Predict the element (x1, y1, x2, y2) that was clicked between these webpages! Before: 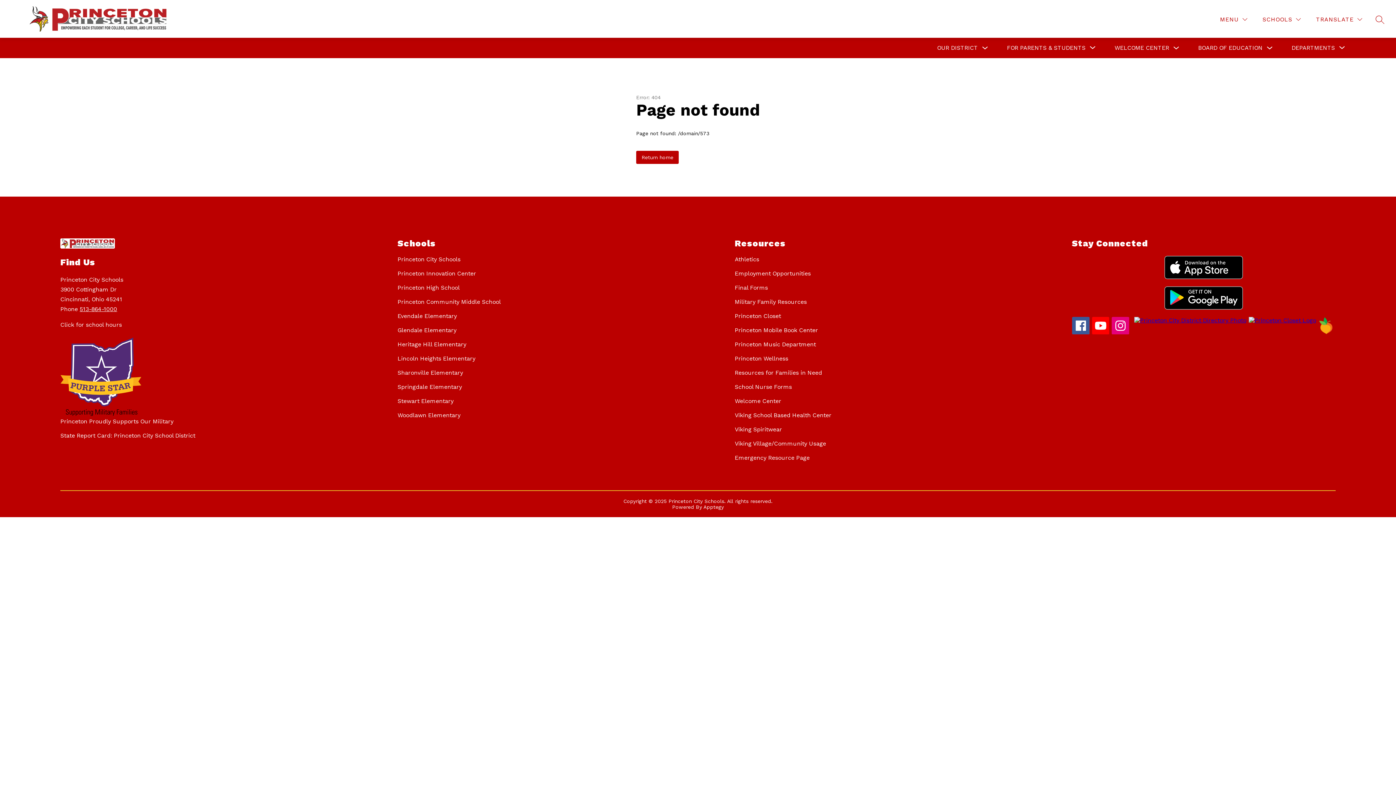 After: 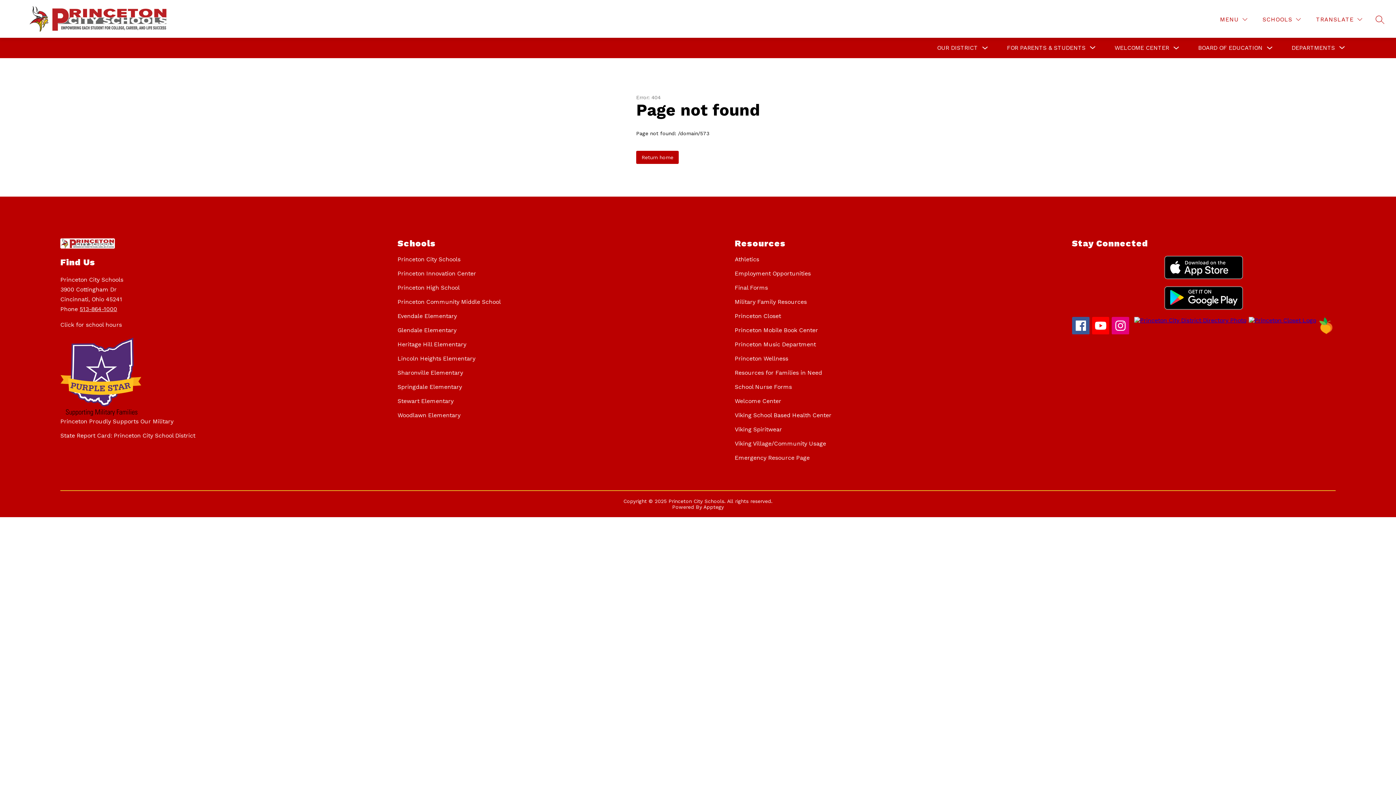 Action: label: Princeton Wellness bbox: (735, 355, 788, 362)